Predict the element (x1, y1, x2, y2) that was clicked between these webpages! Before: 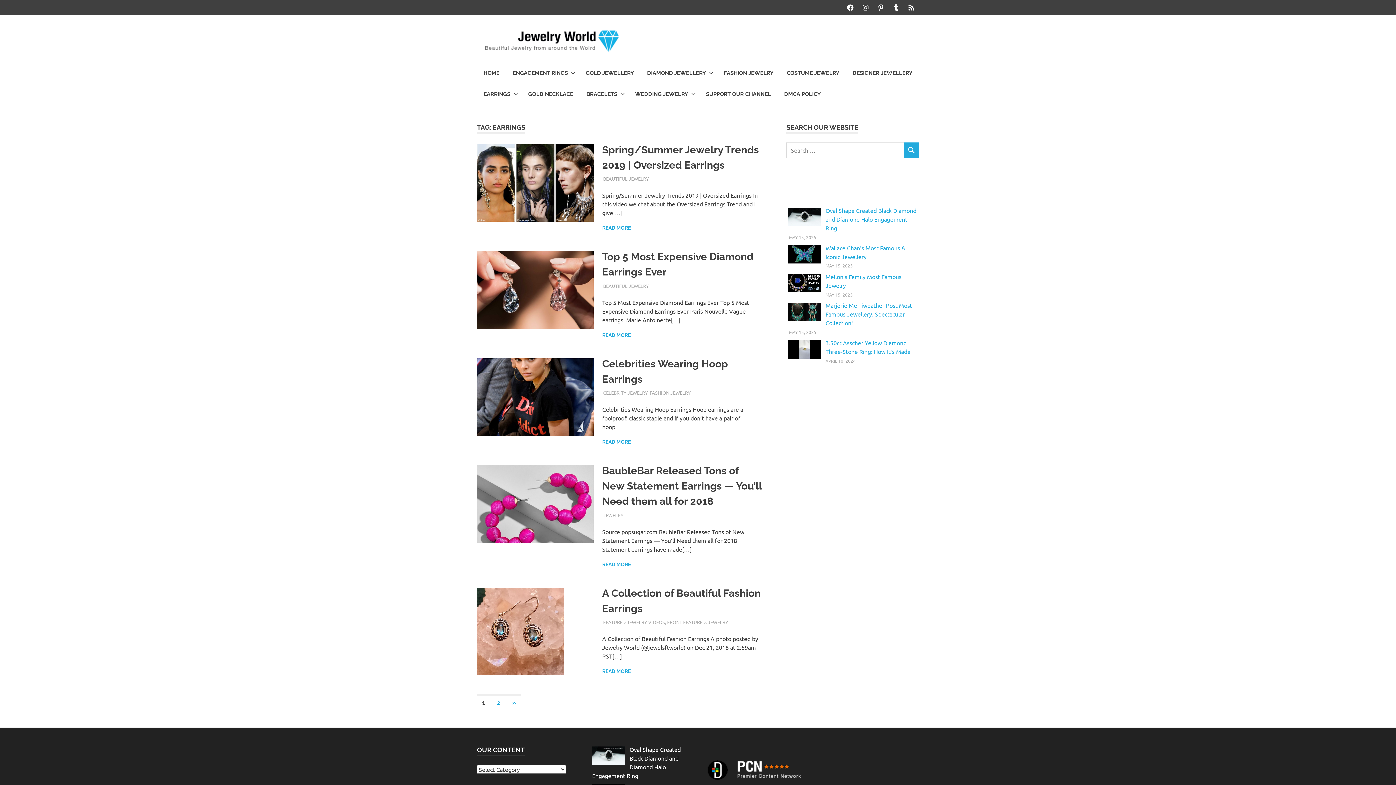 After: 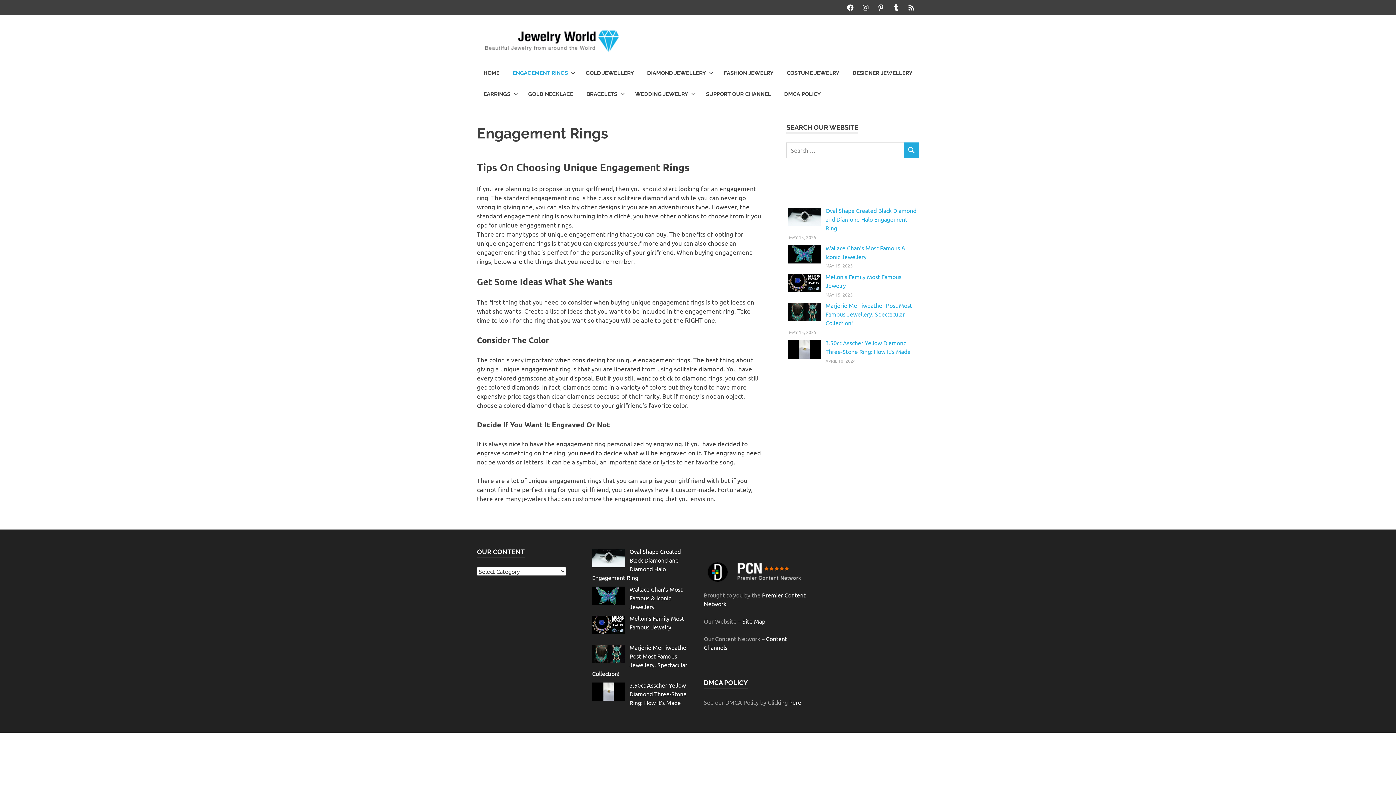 Action: bbox: (506, 62, 579, 83) label: ENGAGEMENT RINGS